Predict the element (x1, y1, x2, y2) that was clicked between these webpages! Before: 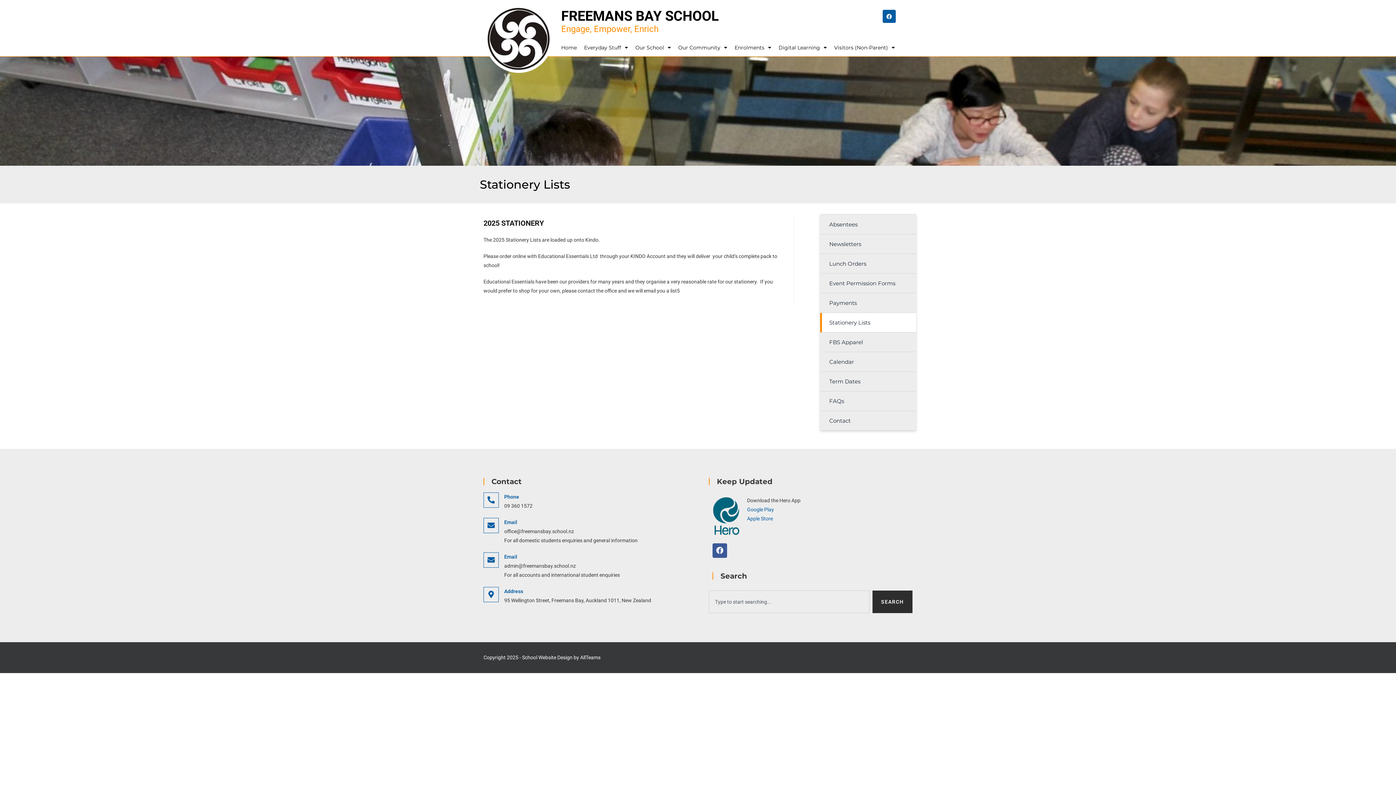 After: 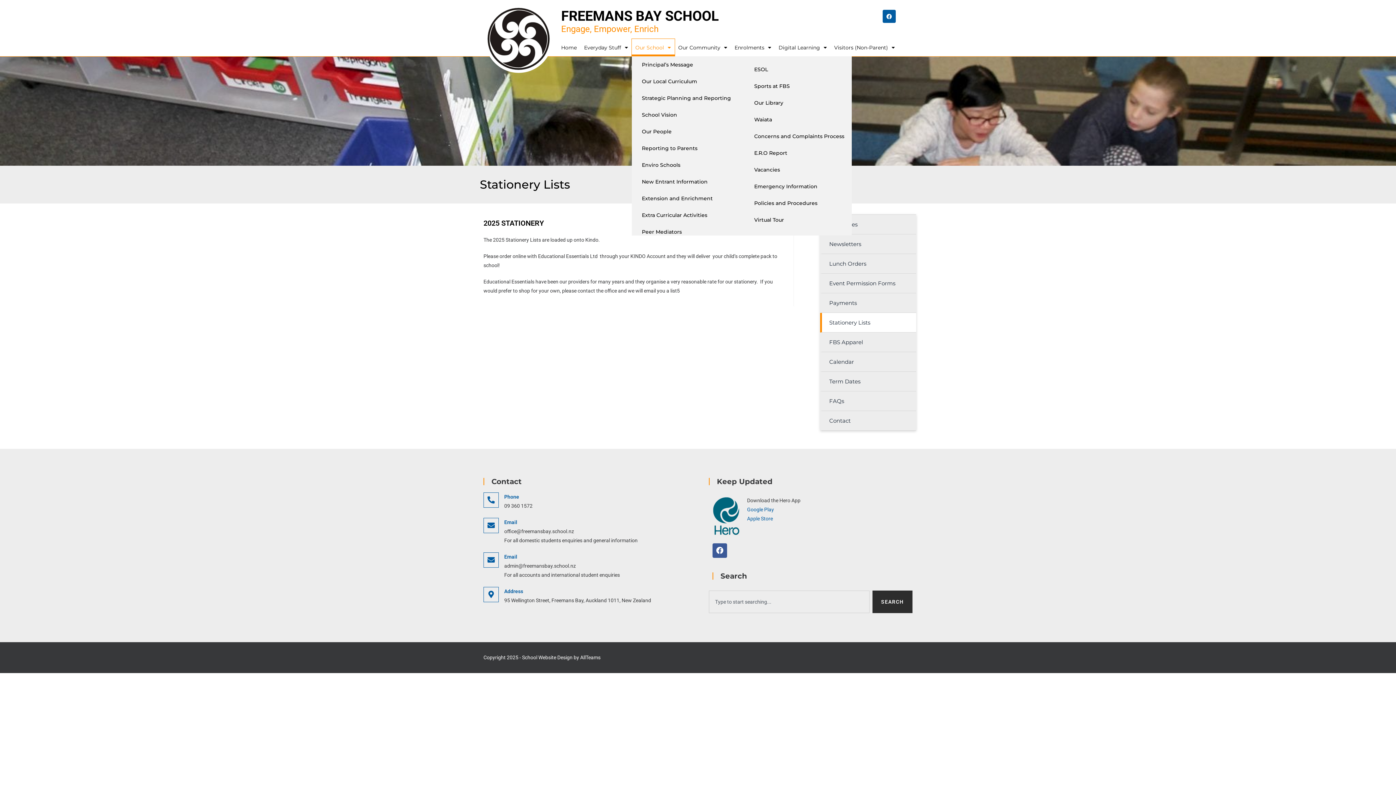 Action: bbox: (631, 38, 674, 56) label: Our School